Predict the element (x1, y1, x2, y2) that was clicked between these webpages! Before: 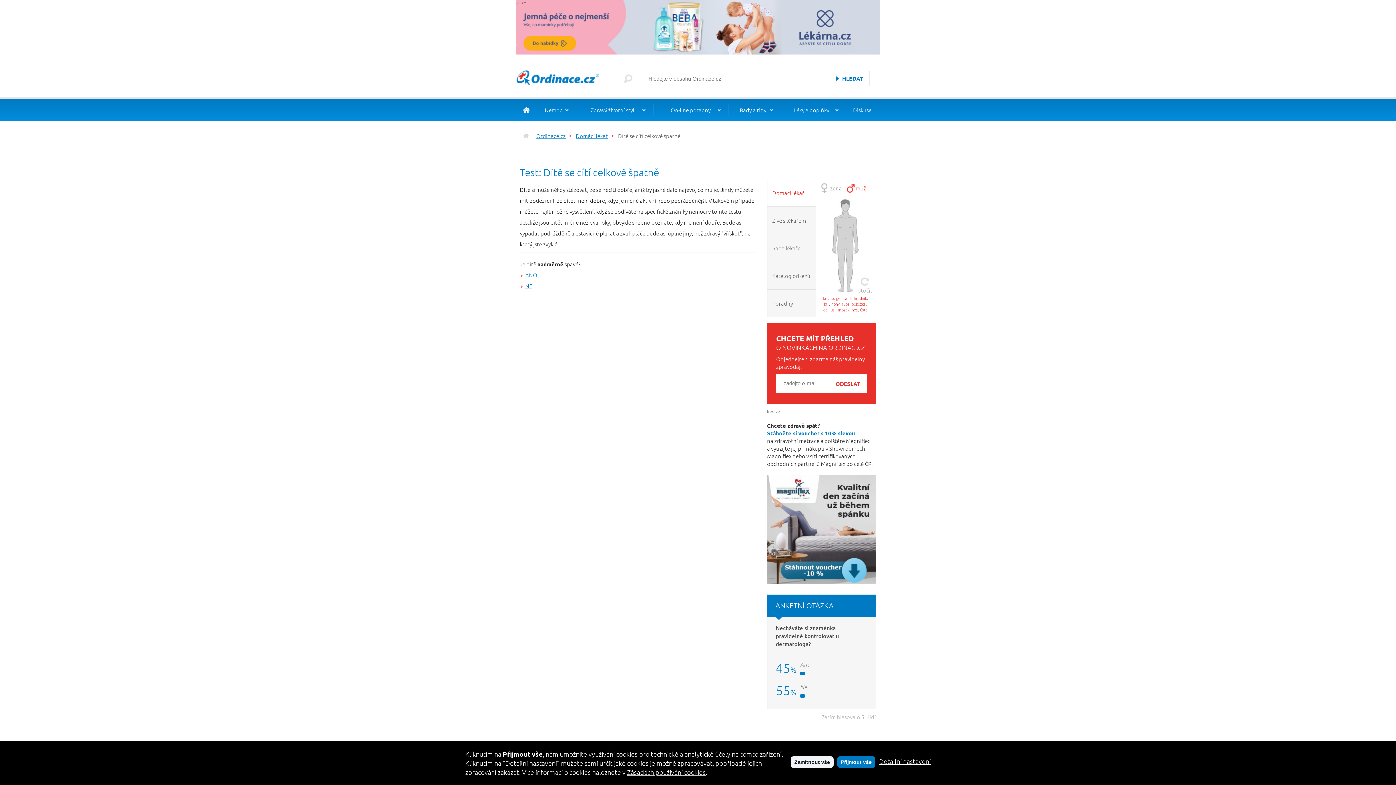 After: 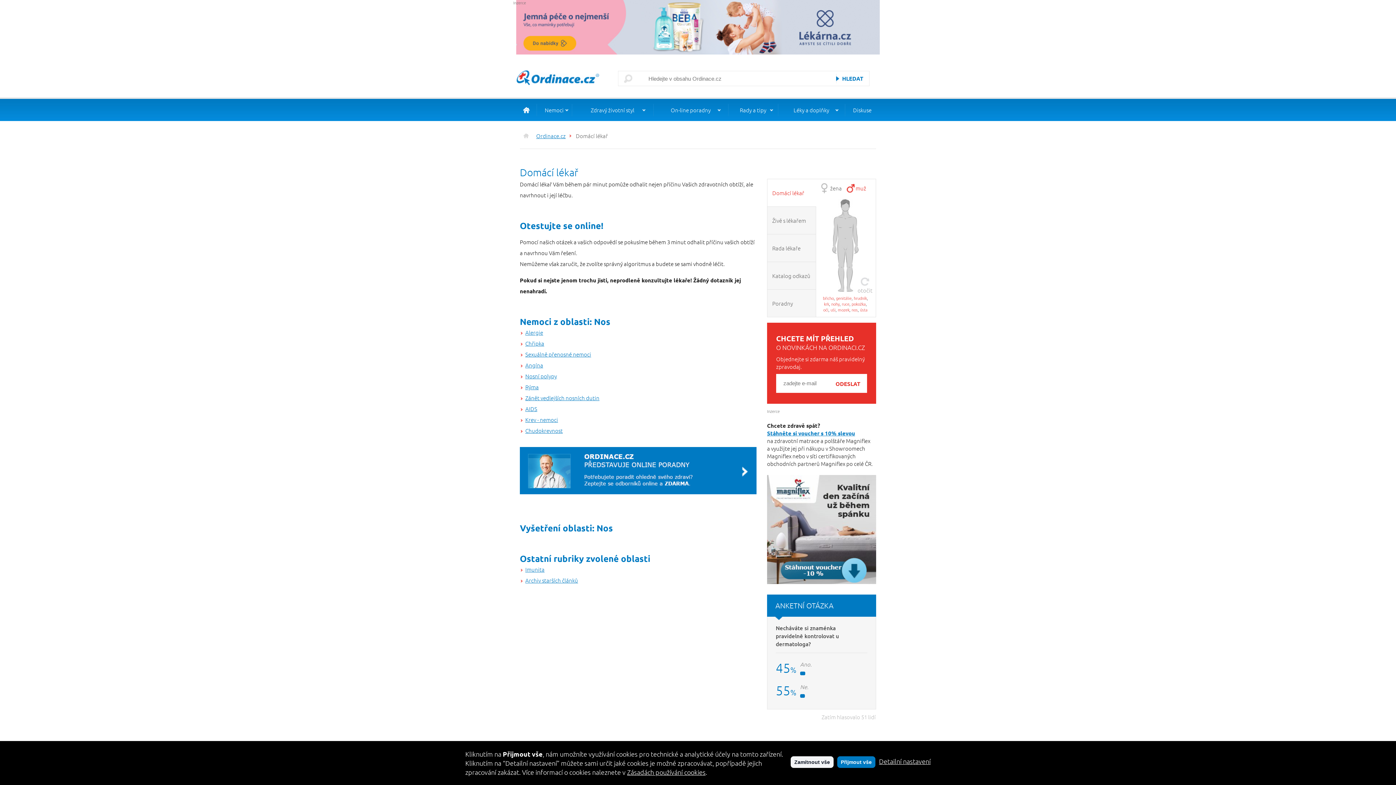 Action: label: nos bbox: (851, 306, 858, 312)